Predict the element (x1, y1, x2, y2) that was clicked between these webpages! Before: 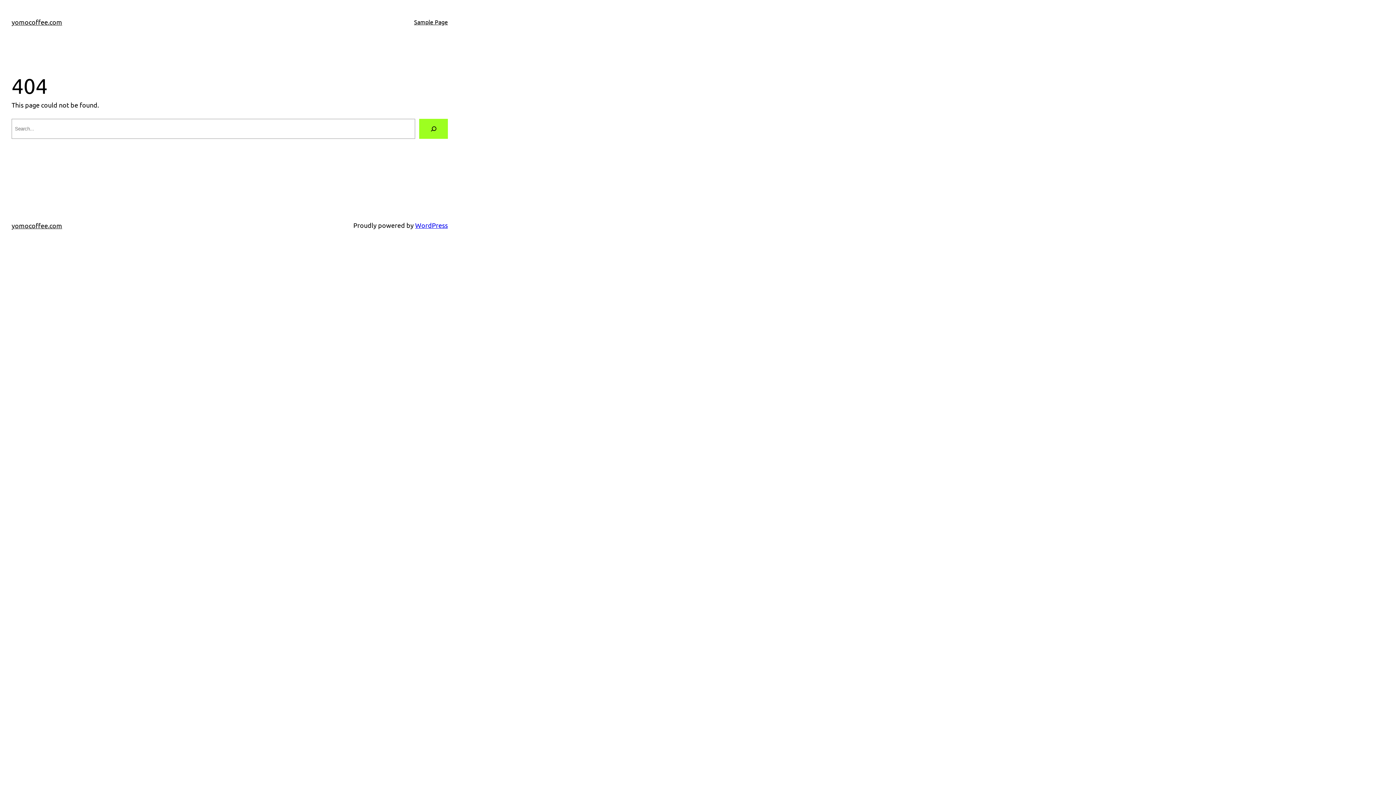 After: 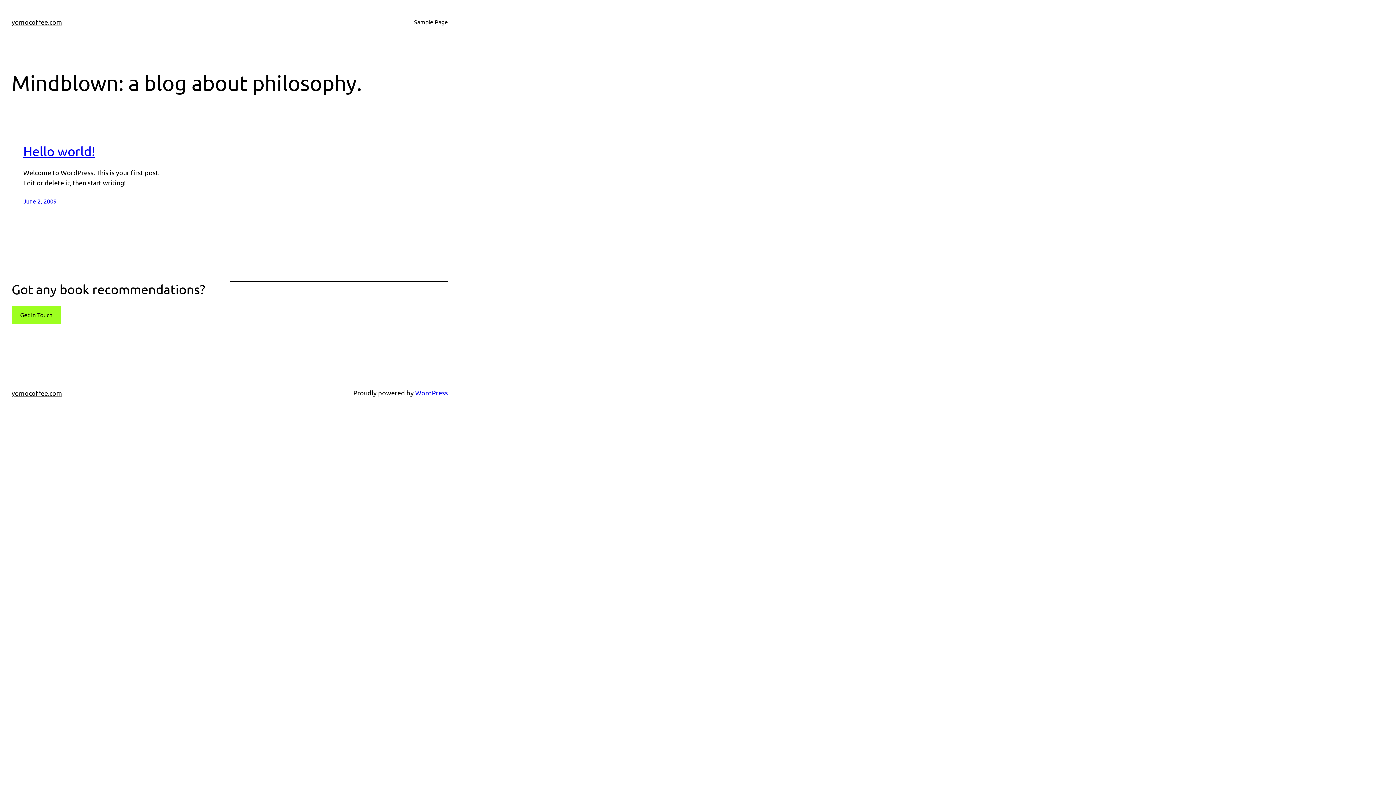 Action: label: yomocoffee.com bbox: (11, 18, 62, 25)